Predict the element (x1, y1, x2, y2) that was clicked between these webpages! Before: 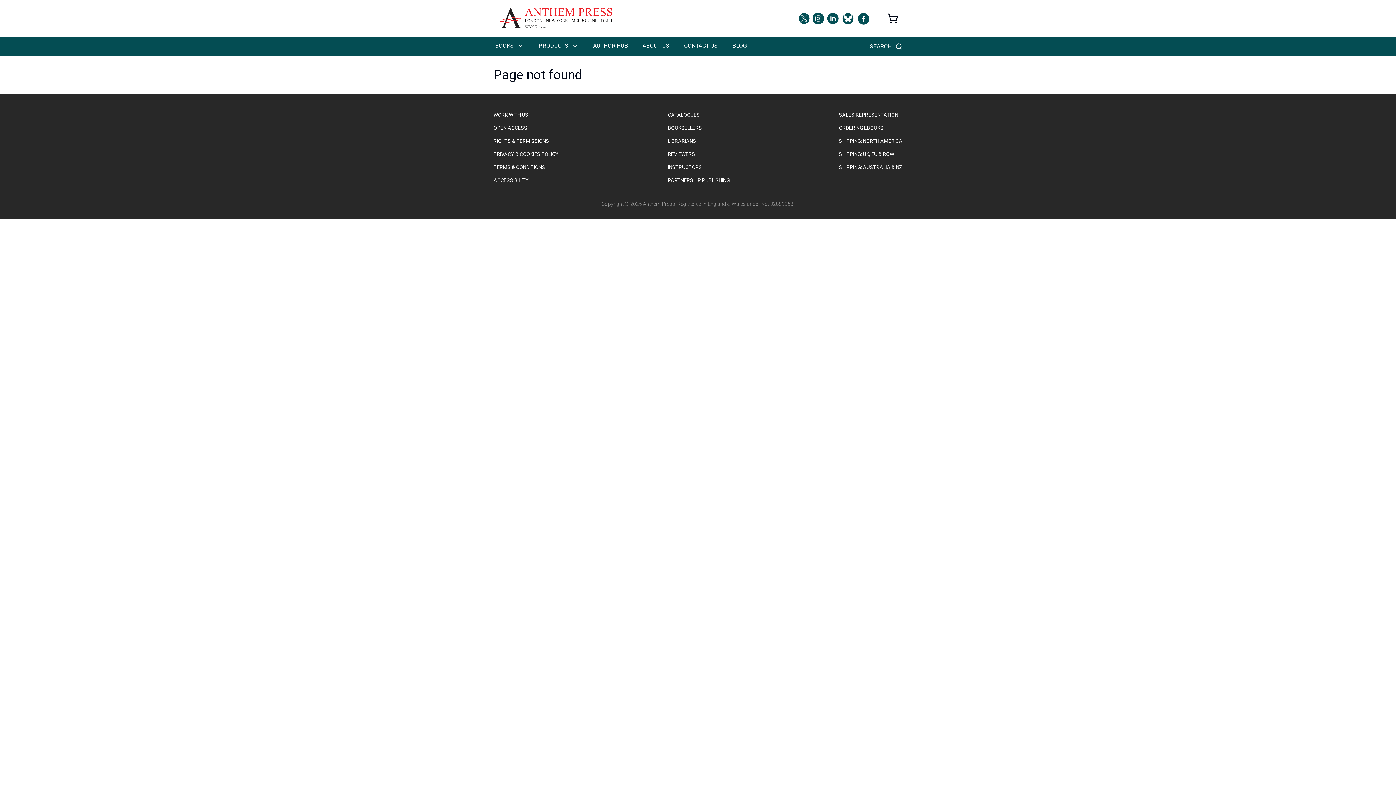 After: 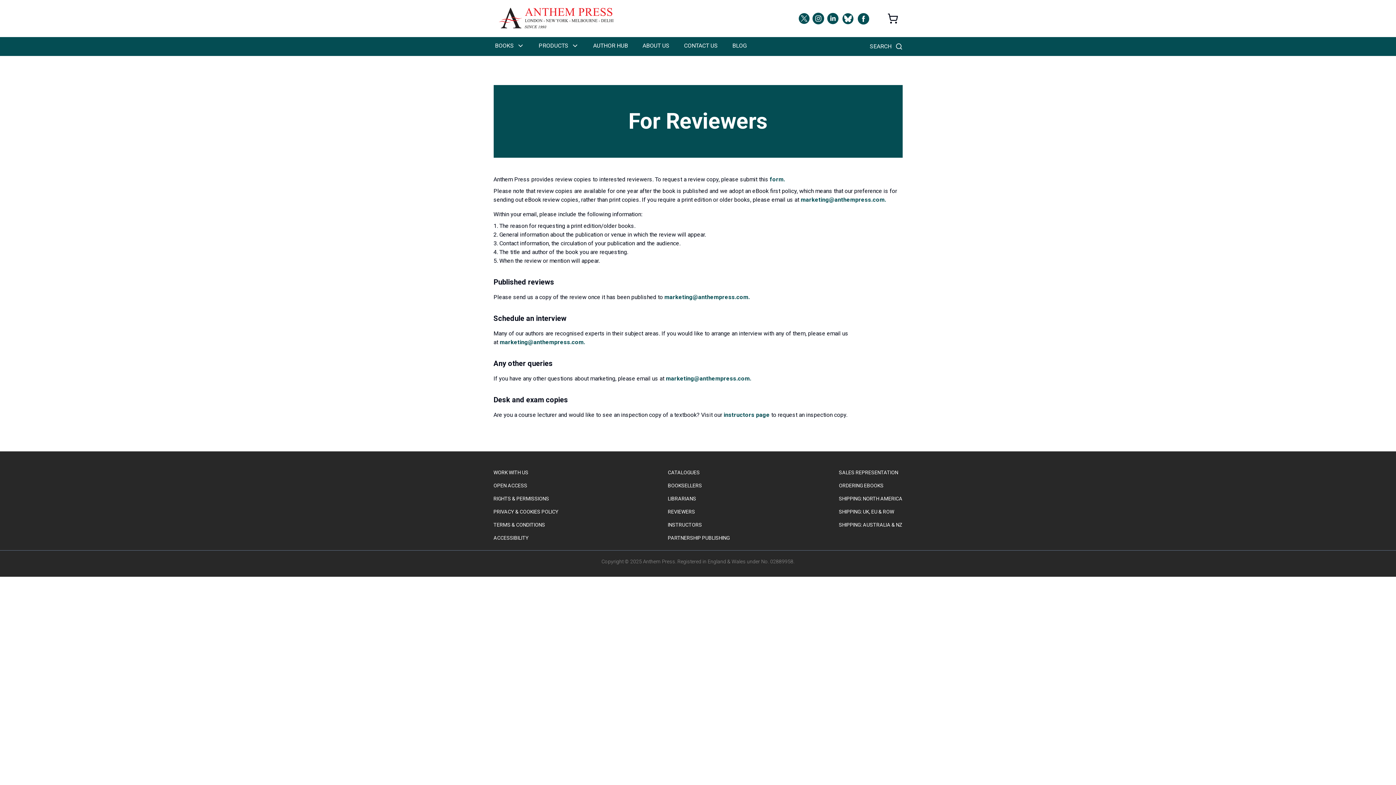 Action: bbox: (668, 150, 729, 157) label: REVIEWERS